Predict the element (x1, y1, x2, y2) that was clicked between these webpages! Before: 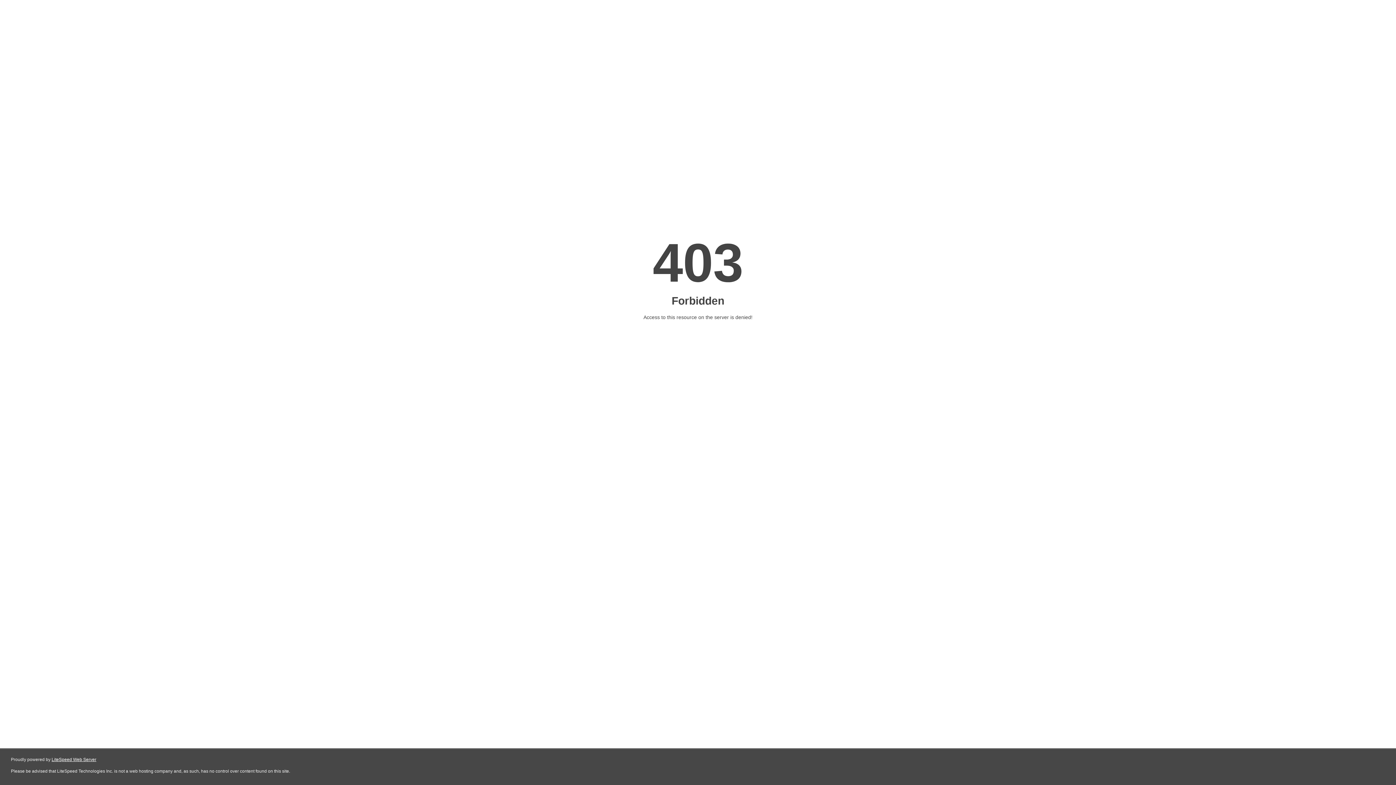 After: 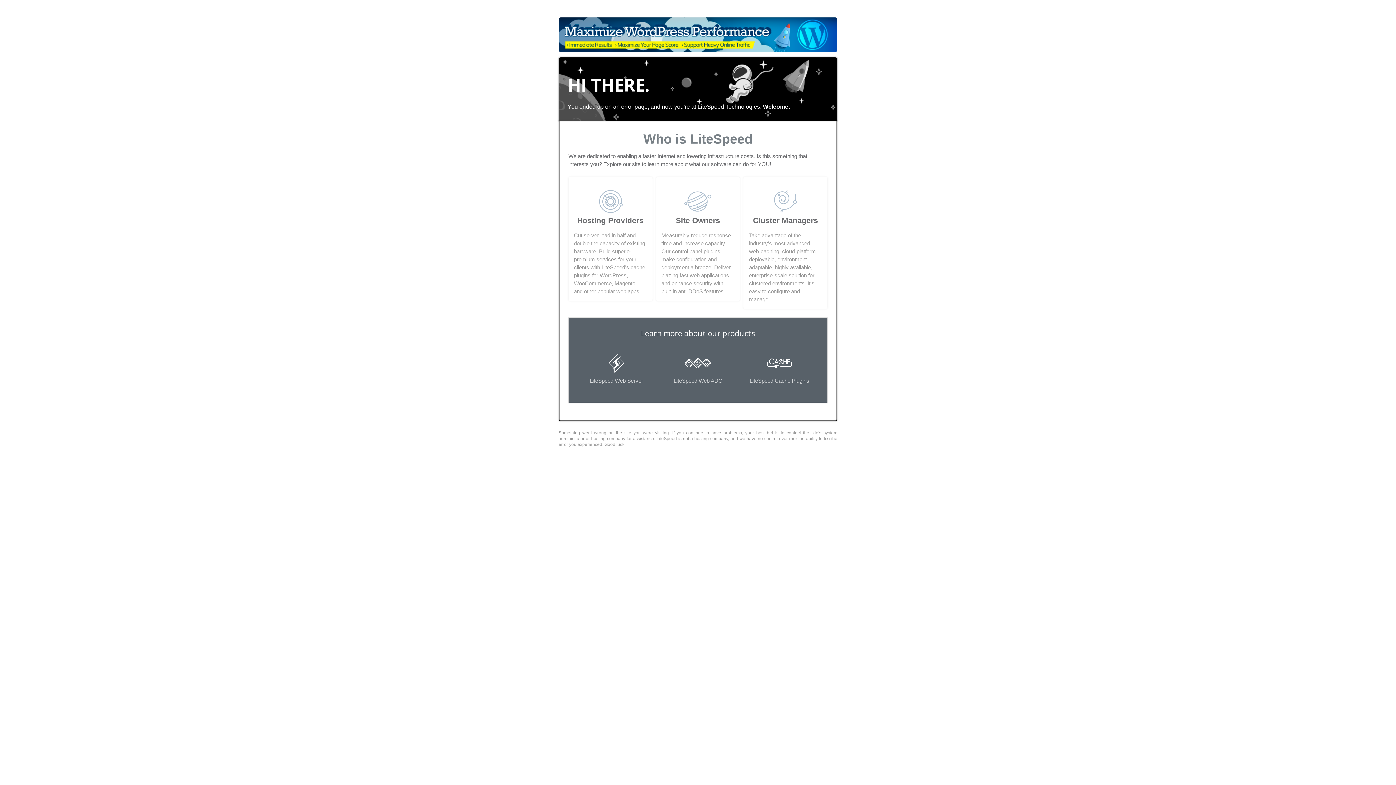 Action: label: LiteSpeed Web Server bbox: (51, 757, 96, 762)